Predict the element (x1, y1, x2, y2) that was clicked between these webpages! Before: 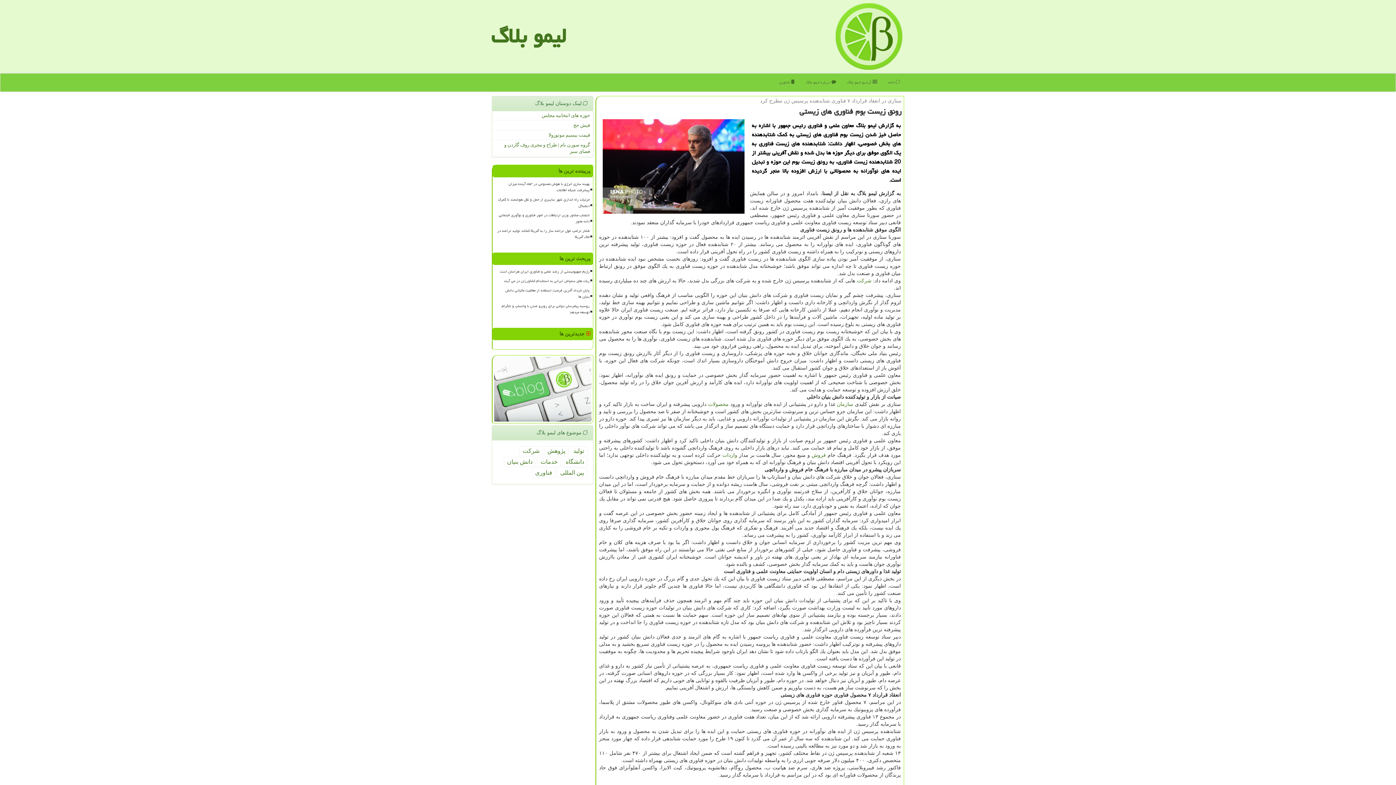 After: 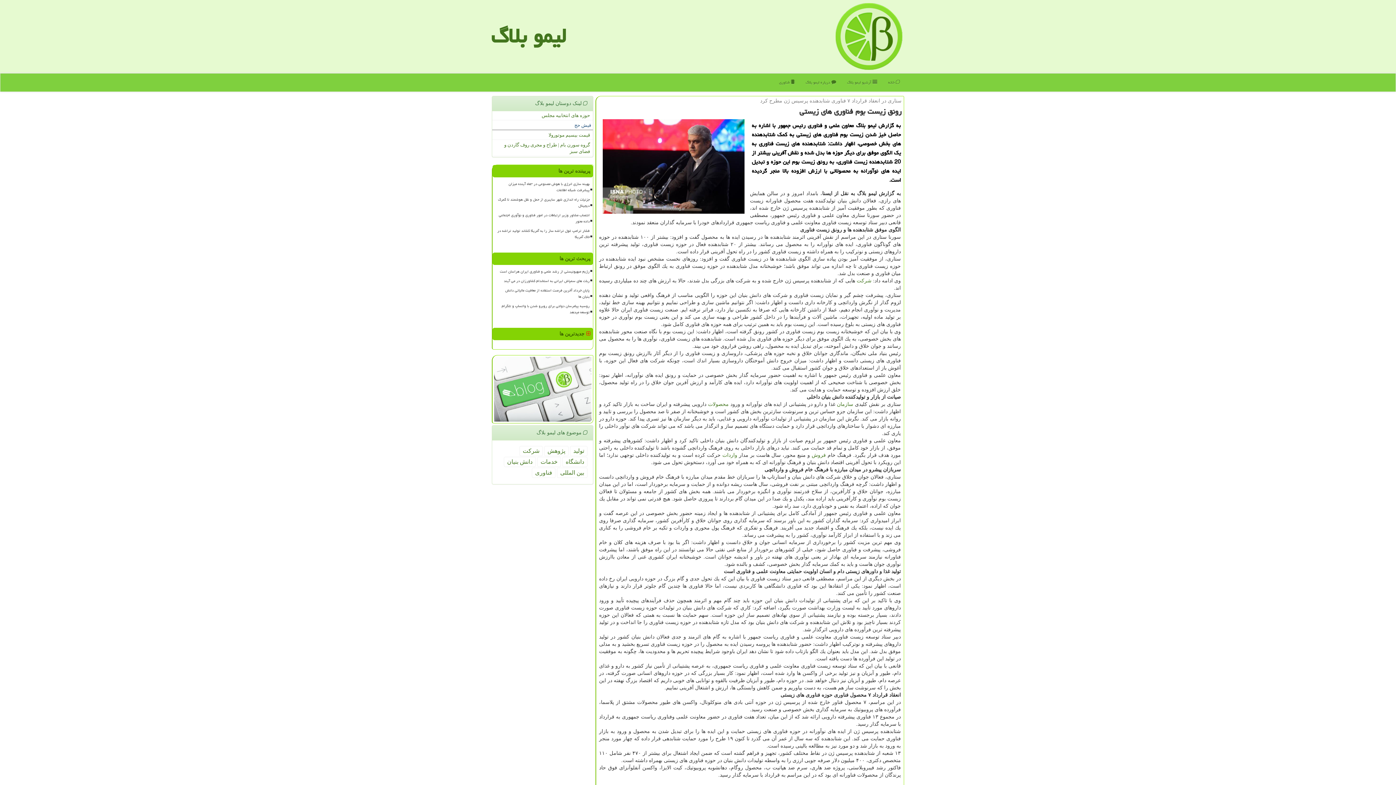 Action: bbox: (492, 121, 593, 130) label: فیش حج